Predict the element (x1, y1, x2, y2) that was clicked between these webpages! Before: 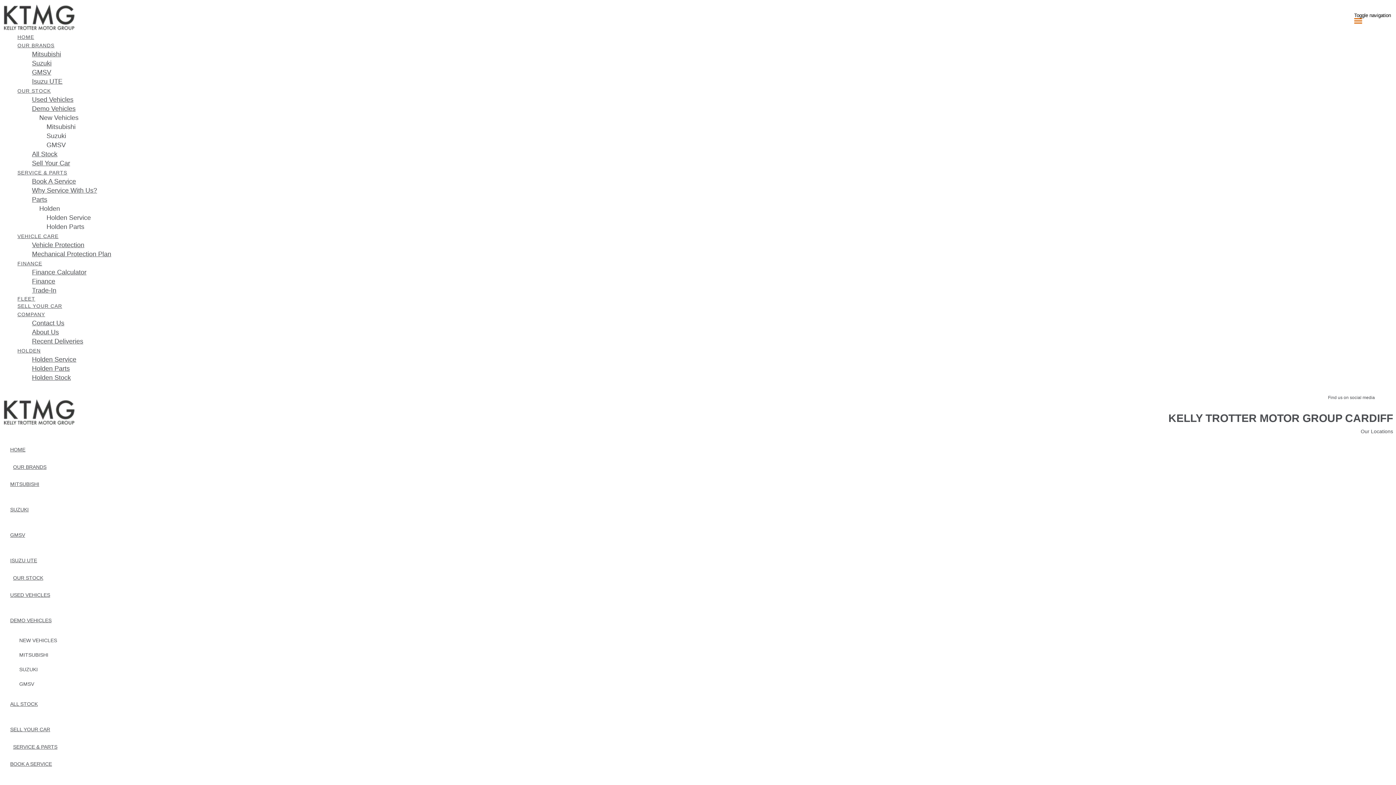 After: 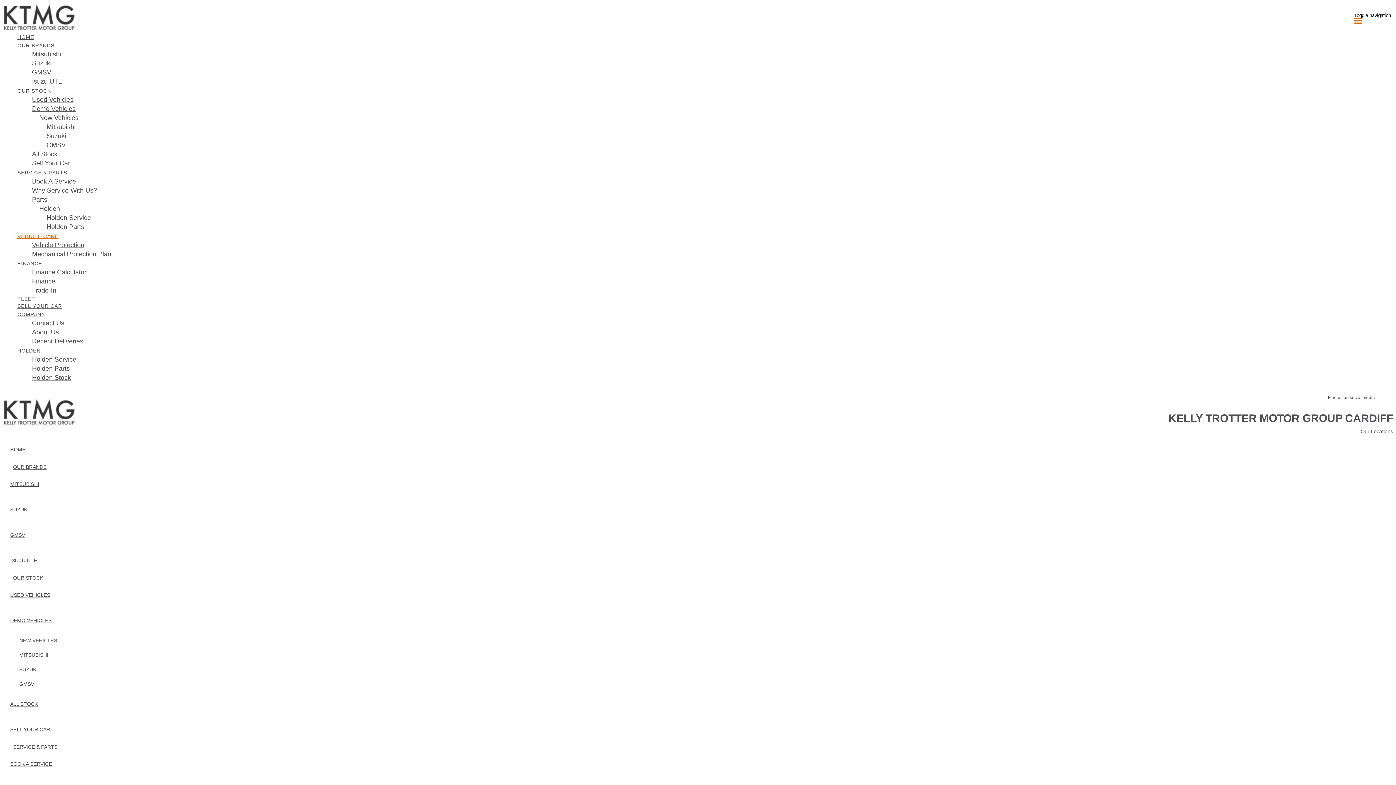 Action: bbox: (17, 233, 58, 239) label: VEHICLE CARE